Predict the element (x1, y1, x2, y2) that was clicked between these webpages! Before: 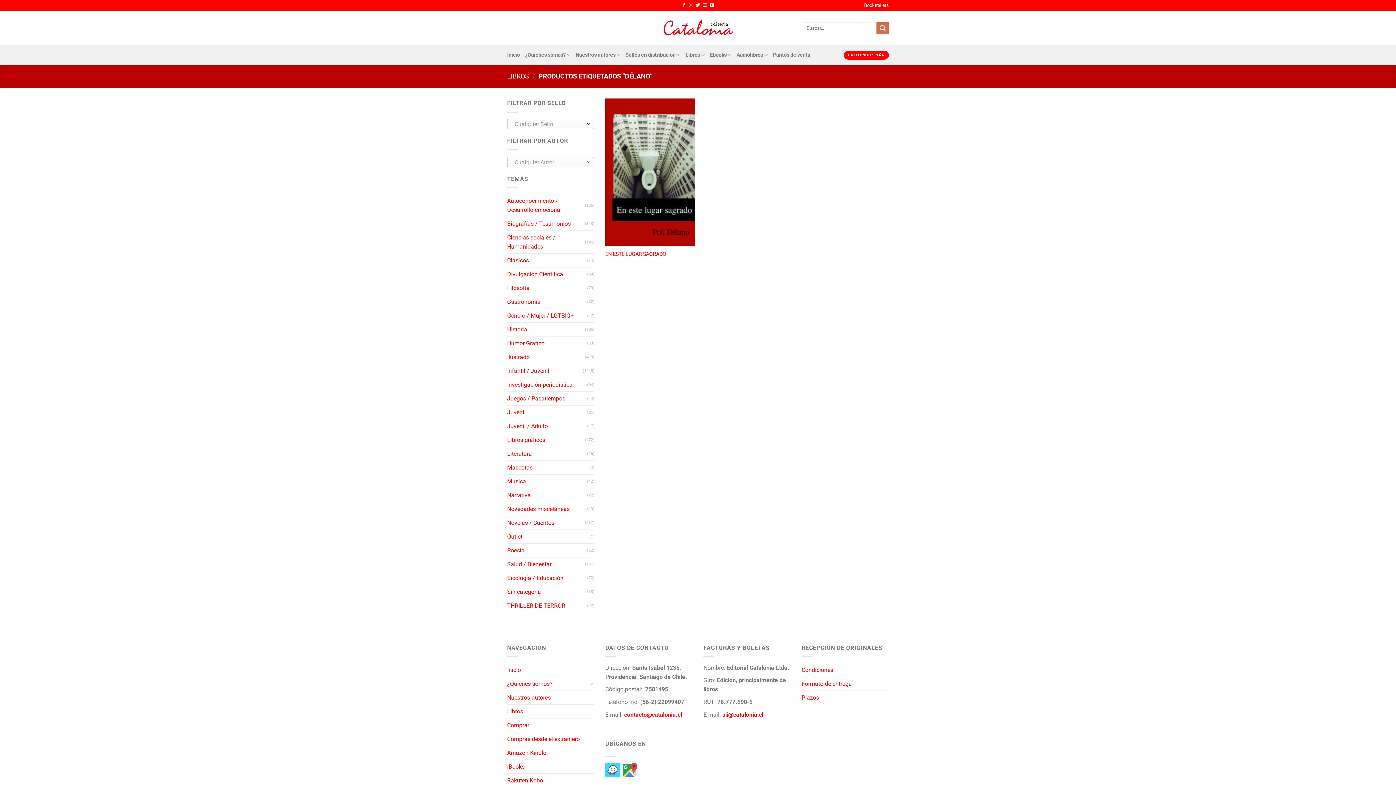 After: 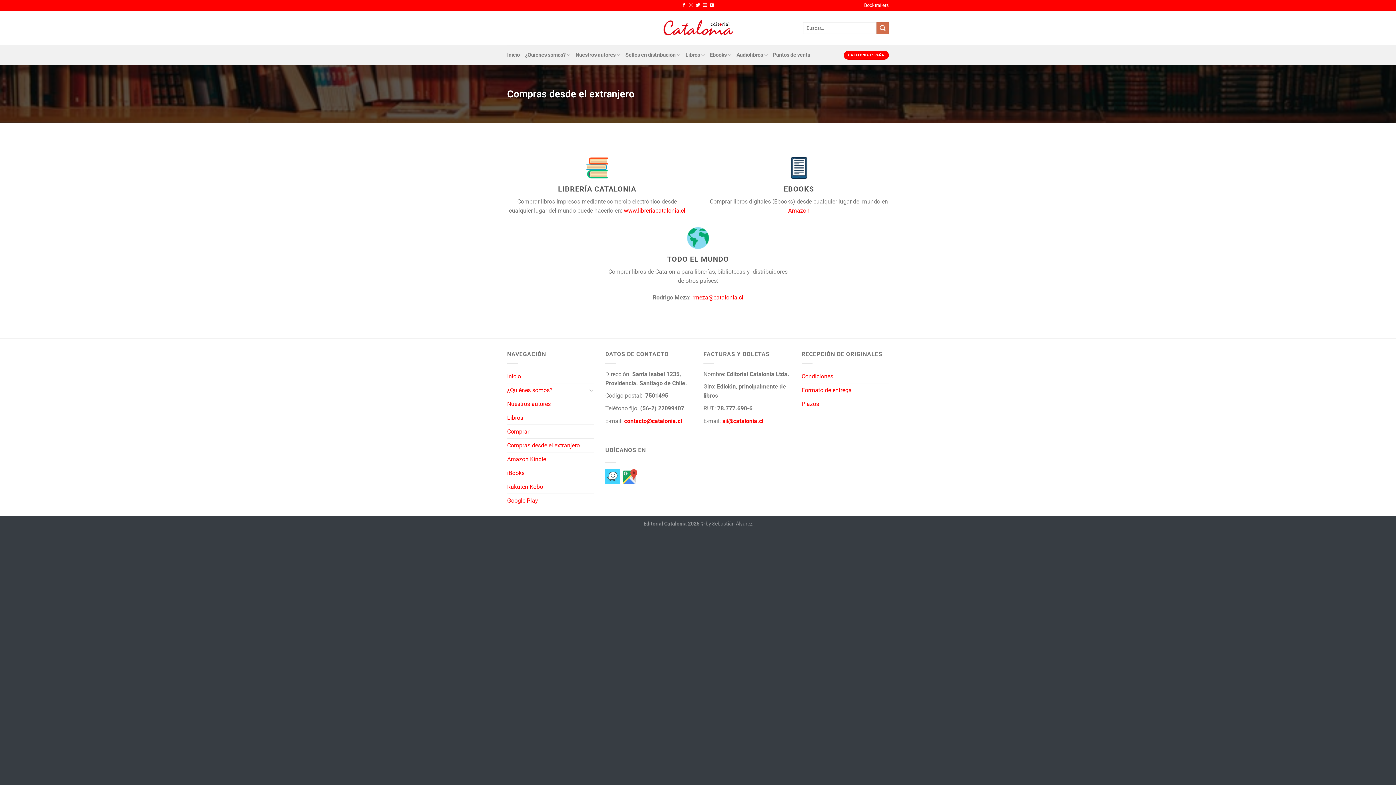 Action: bbox: (507, 732, 580, 746) label: Compras desde el extranjero